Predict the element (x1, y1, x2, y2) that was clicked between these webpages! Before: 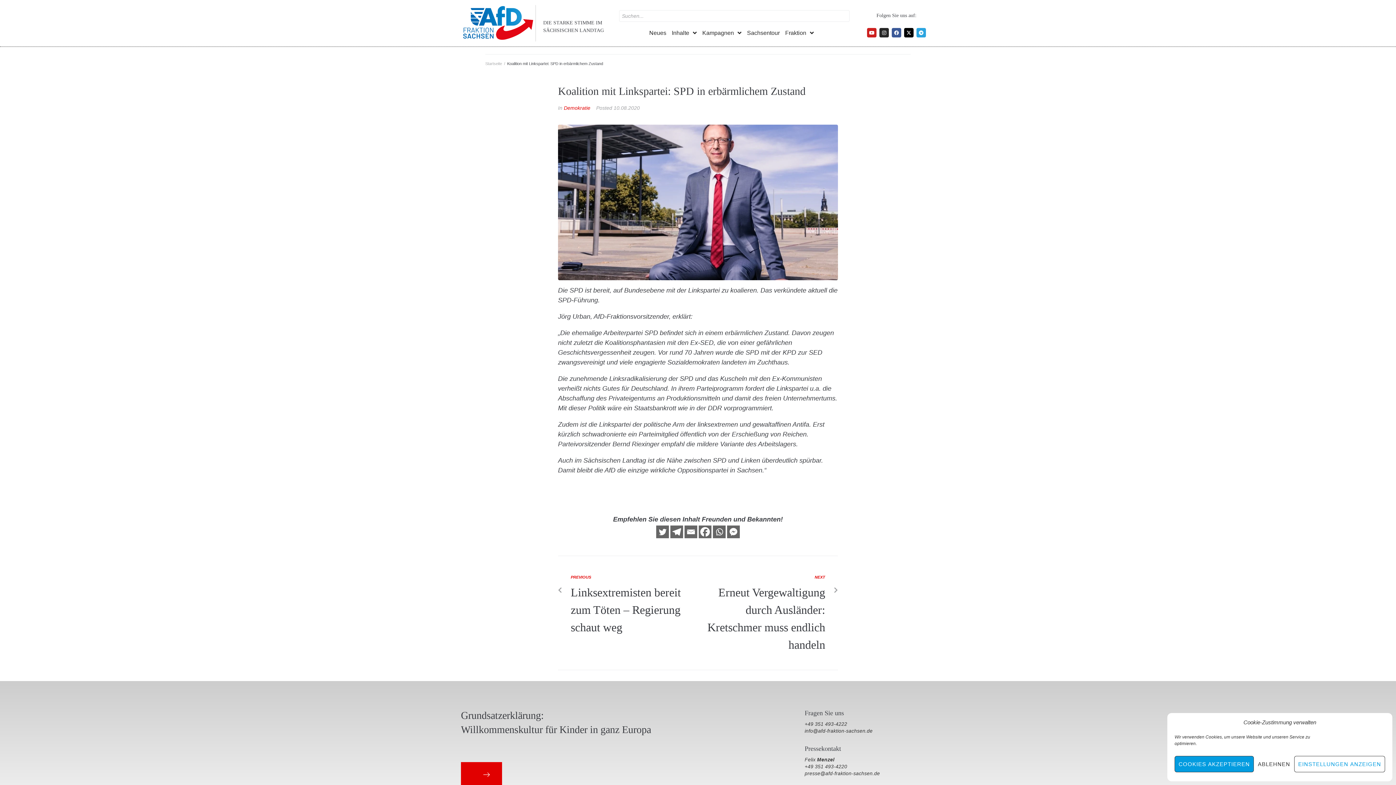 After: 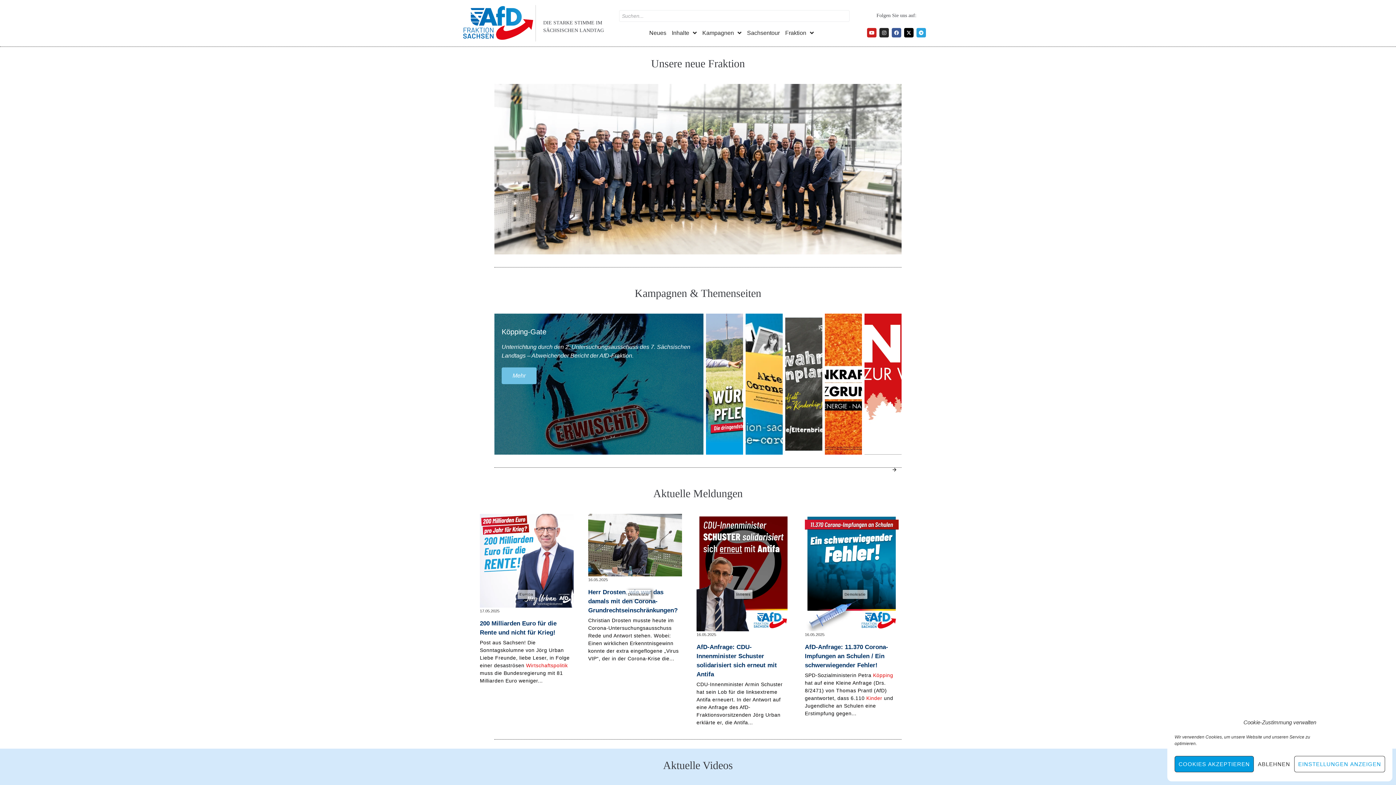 Action: bbox: (461, 5, 535, 41)